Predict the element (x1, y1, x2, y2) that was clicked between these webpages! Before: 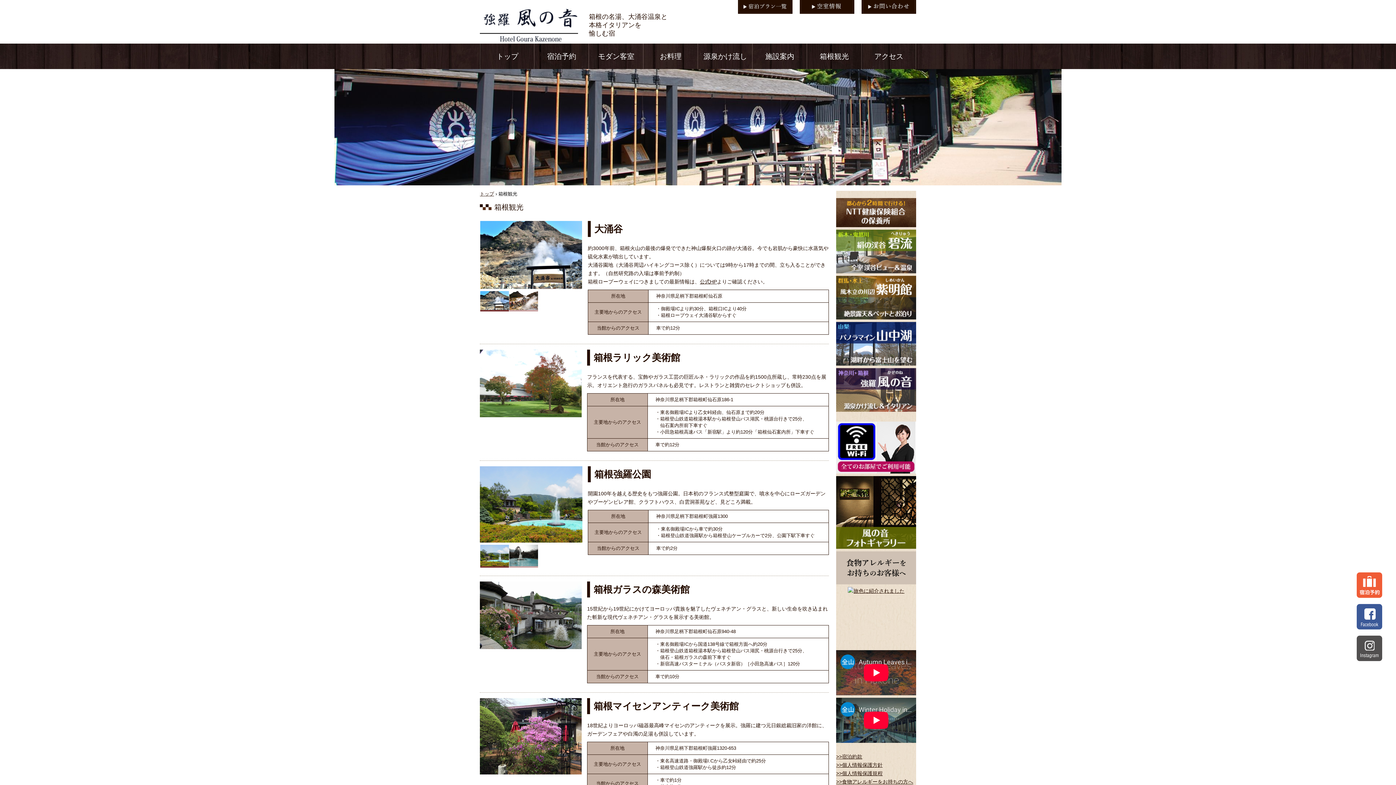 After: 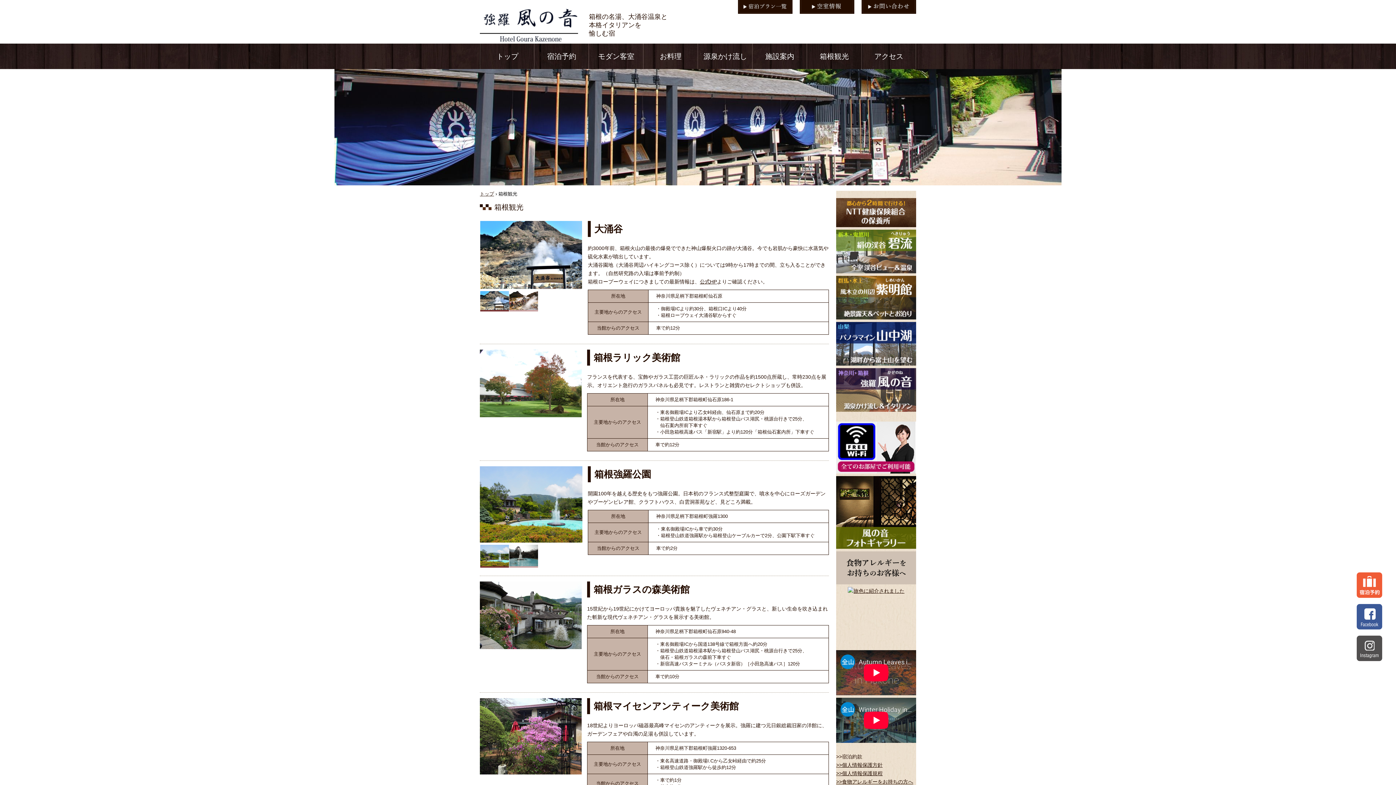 Action: bbox: (836, 754, 862, 760) label: >>宿泊約款